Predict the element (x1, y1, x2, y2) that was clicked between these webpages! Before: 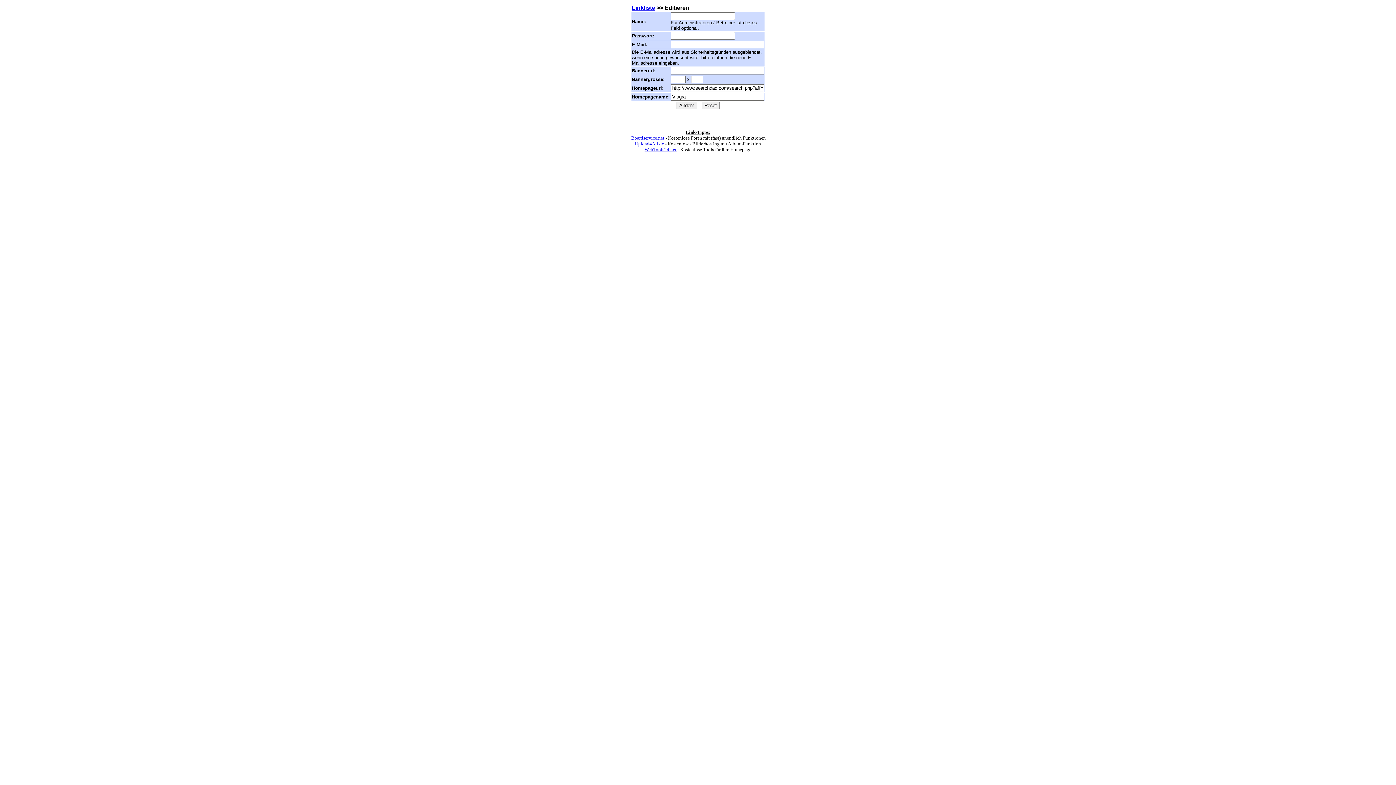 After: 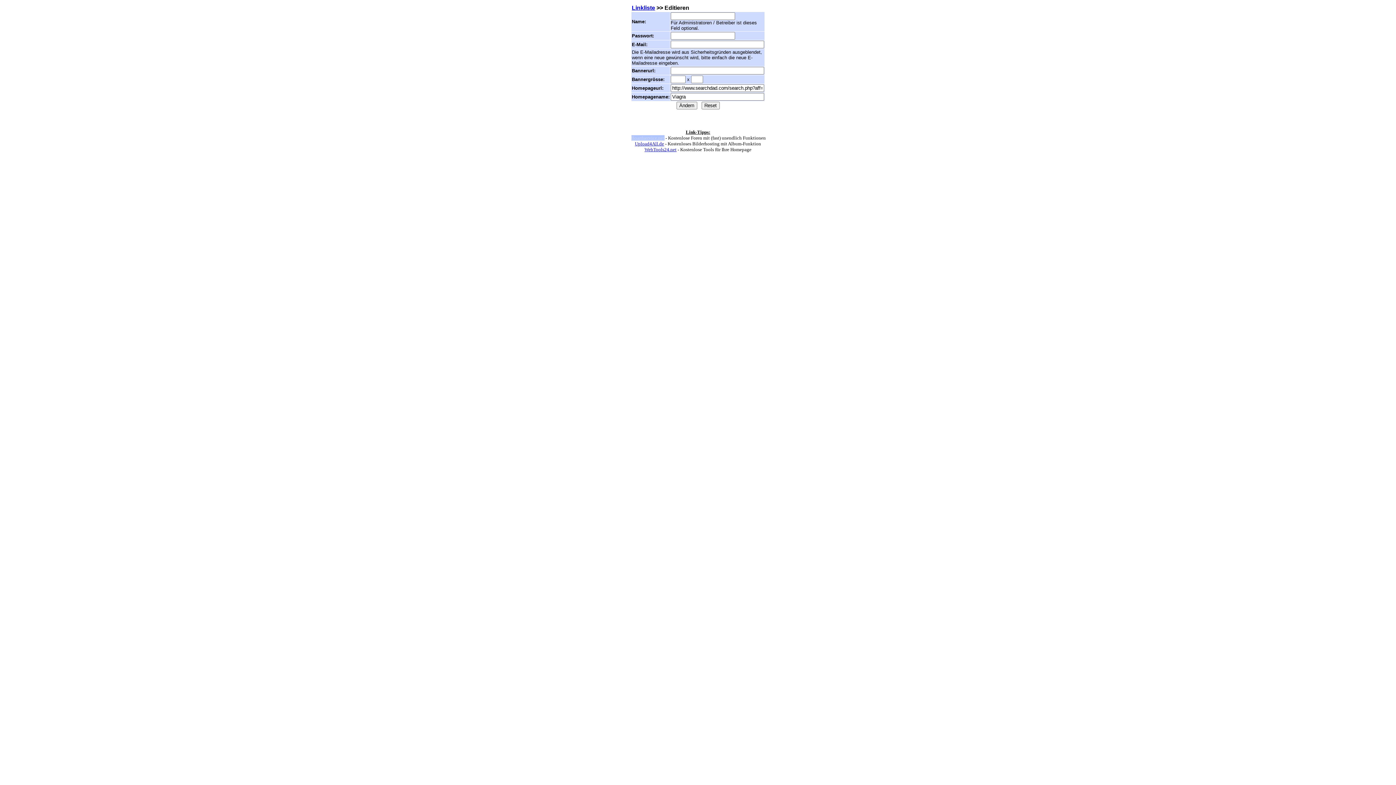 Action: bbox: (631, 135, 664, 140) label: Boardservice.net